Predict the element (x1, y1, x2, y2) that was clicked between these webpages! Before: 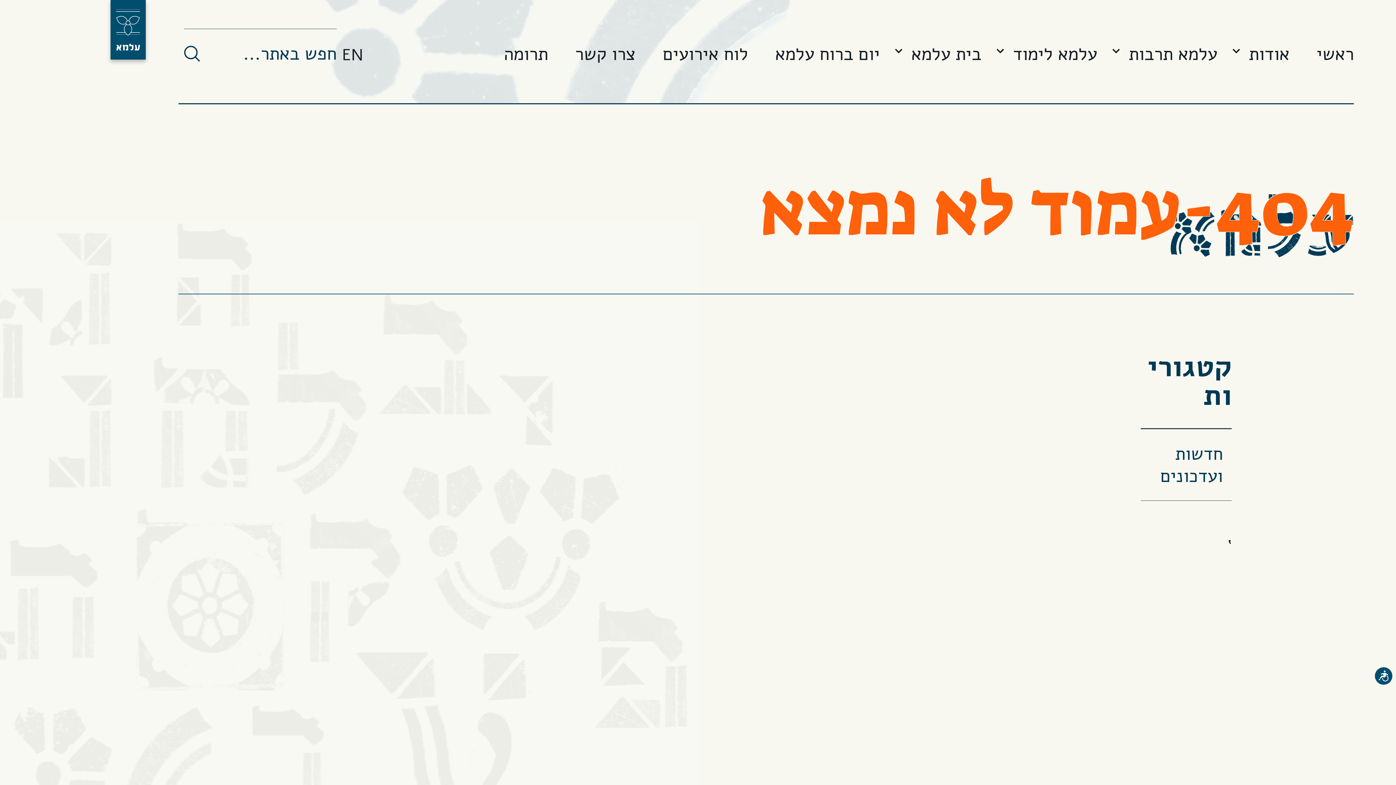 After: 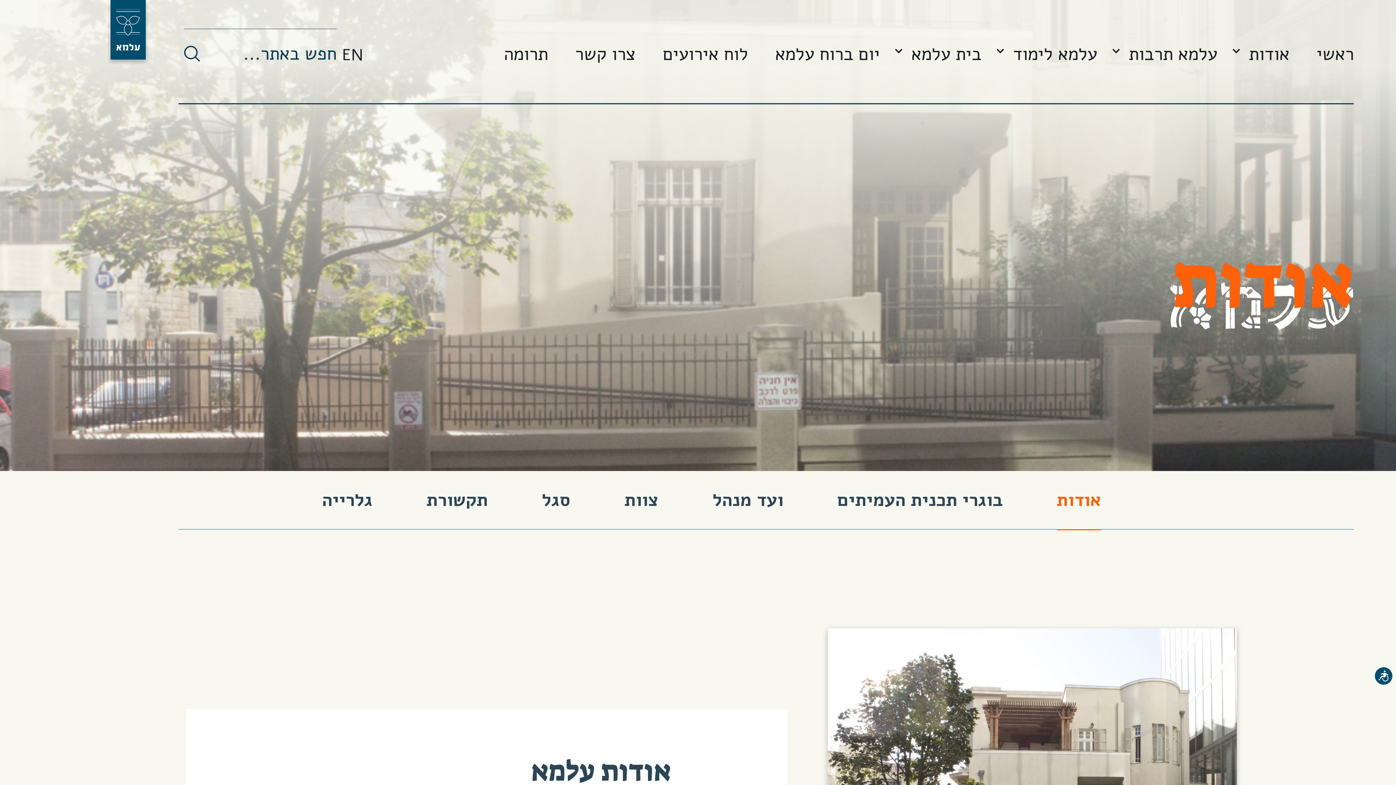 Action: bbox: (1249, 44, 1289, 62) label: אודות